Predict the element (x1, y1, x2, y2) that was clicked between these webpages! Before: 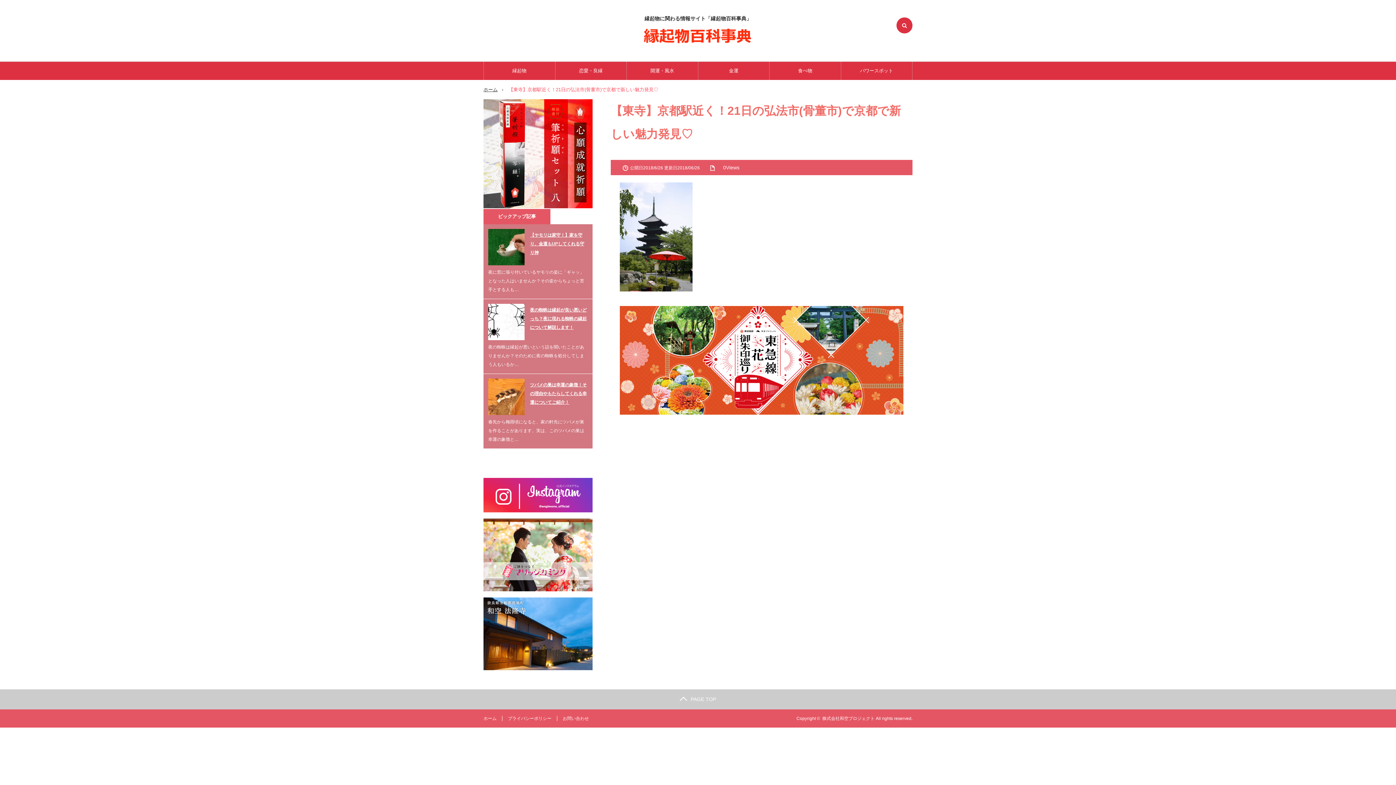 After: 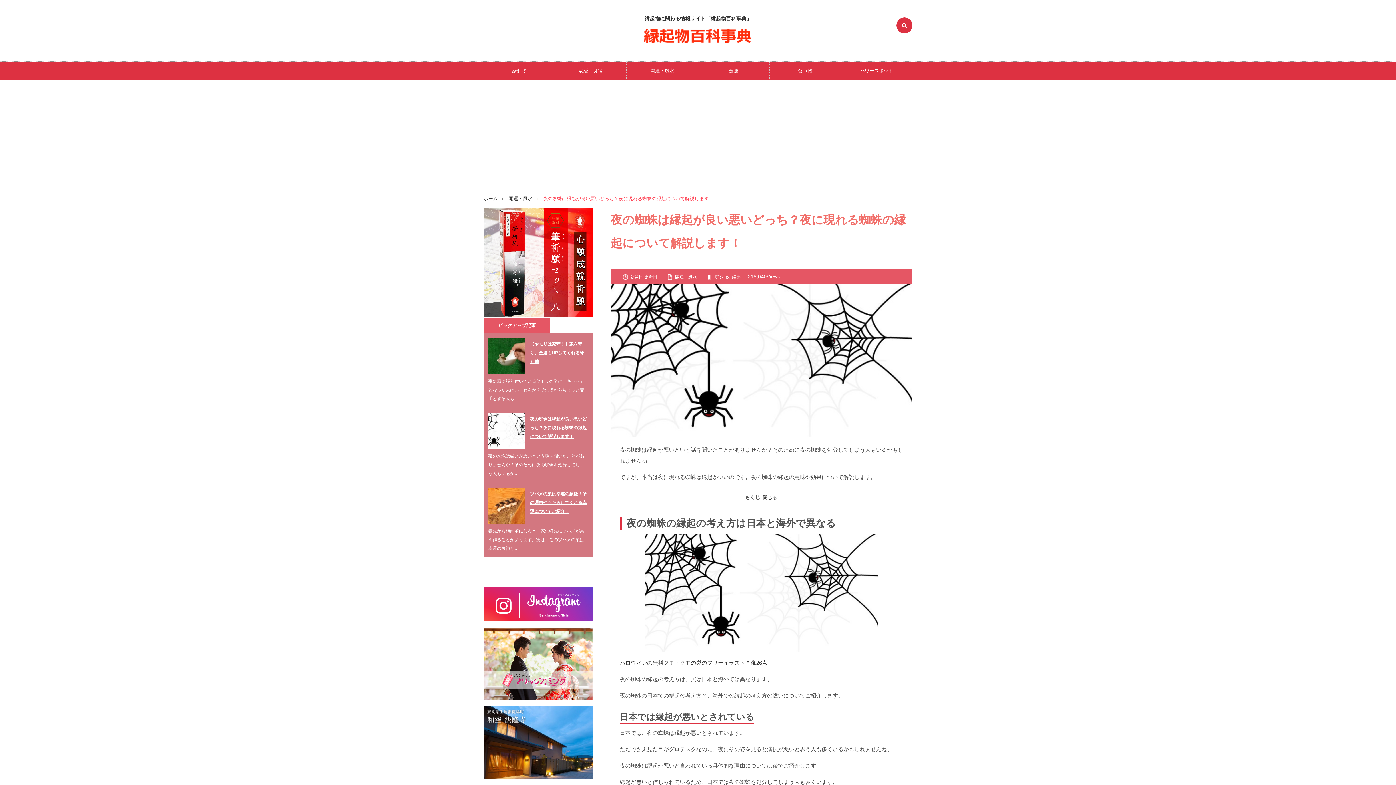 Action: bbox: (488, 304, 524, 340)